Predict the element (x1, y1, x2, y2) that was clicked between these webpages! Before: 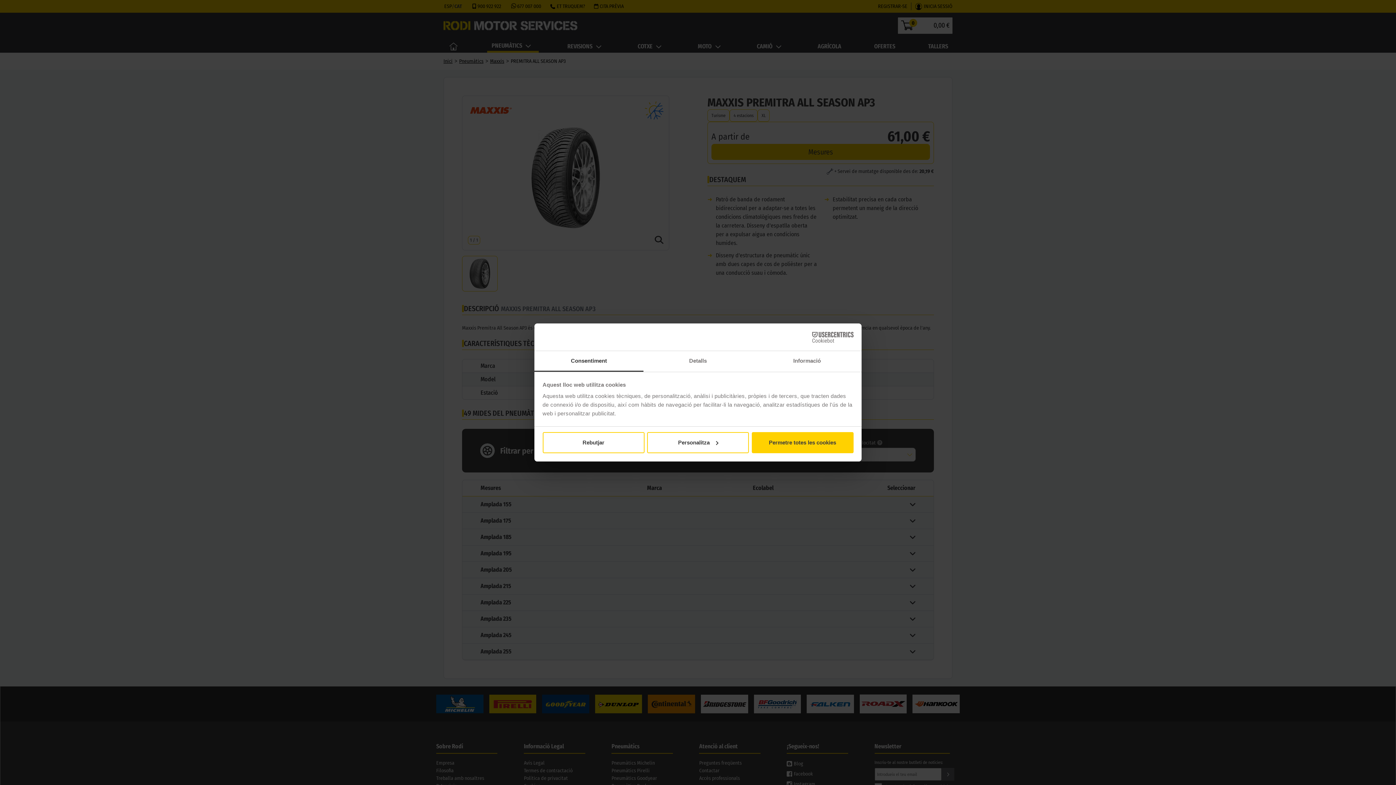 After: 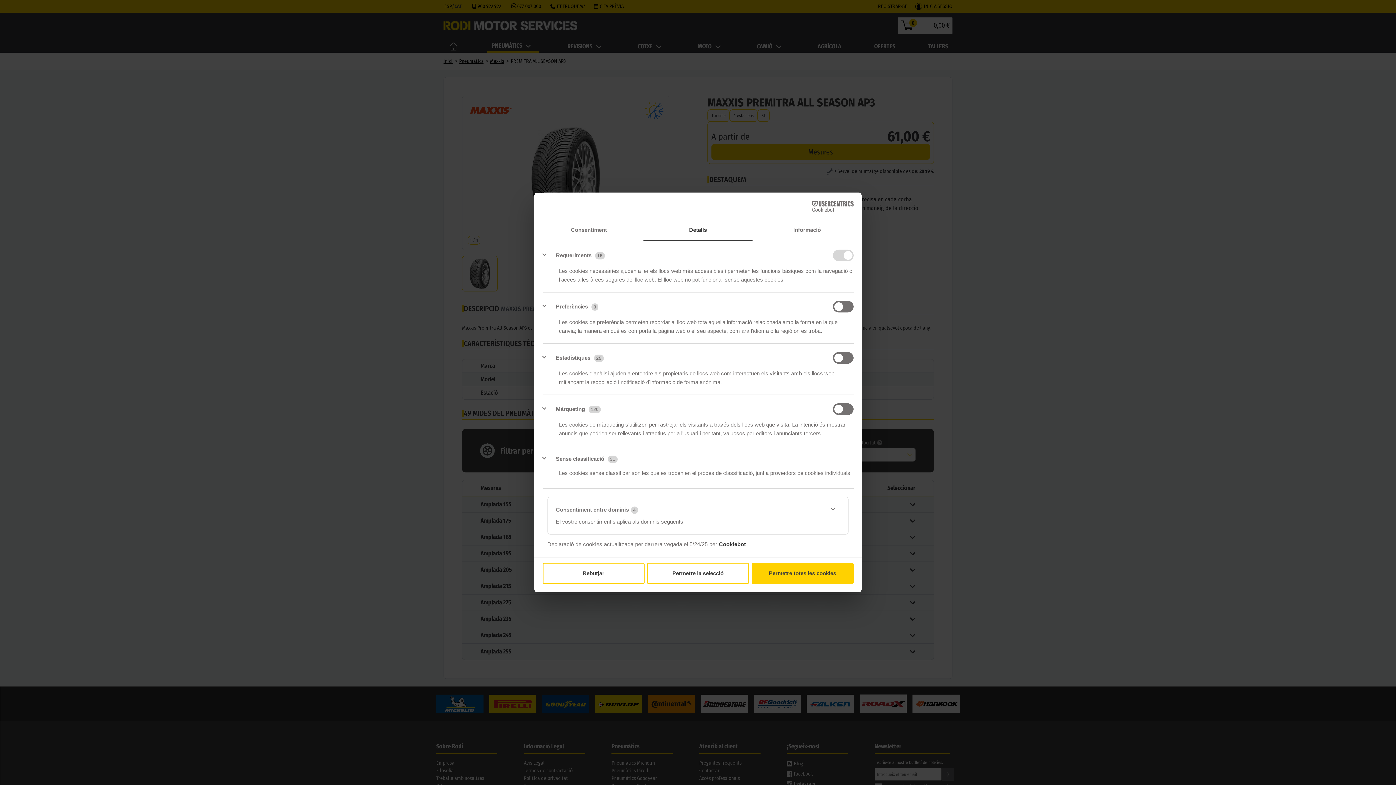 Action: label: Detalls bbox: (643, 351, 752, 372)